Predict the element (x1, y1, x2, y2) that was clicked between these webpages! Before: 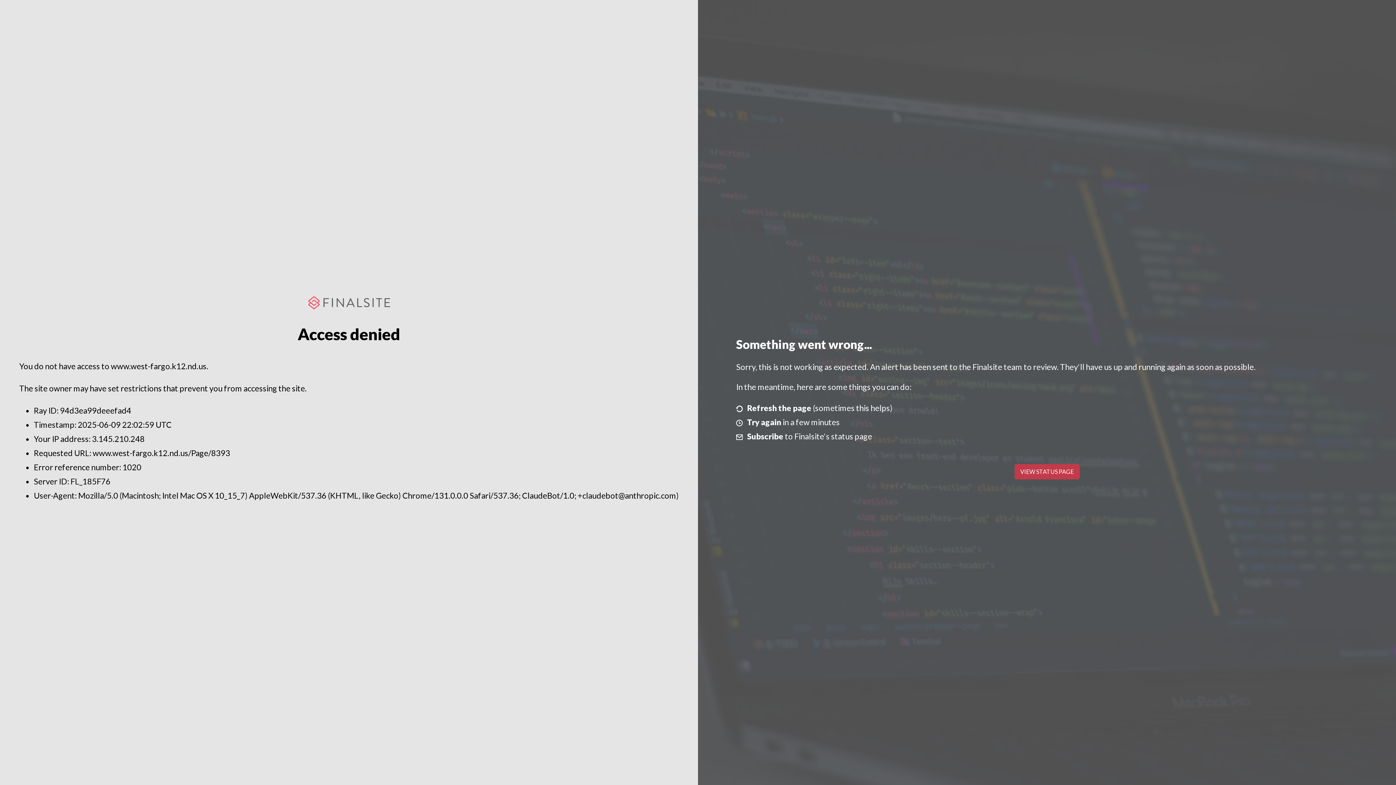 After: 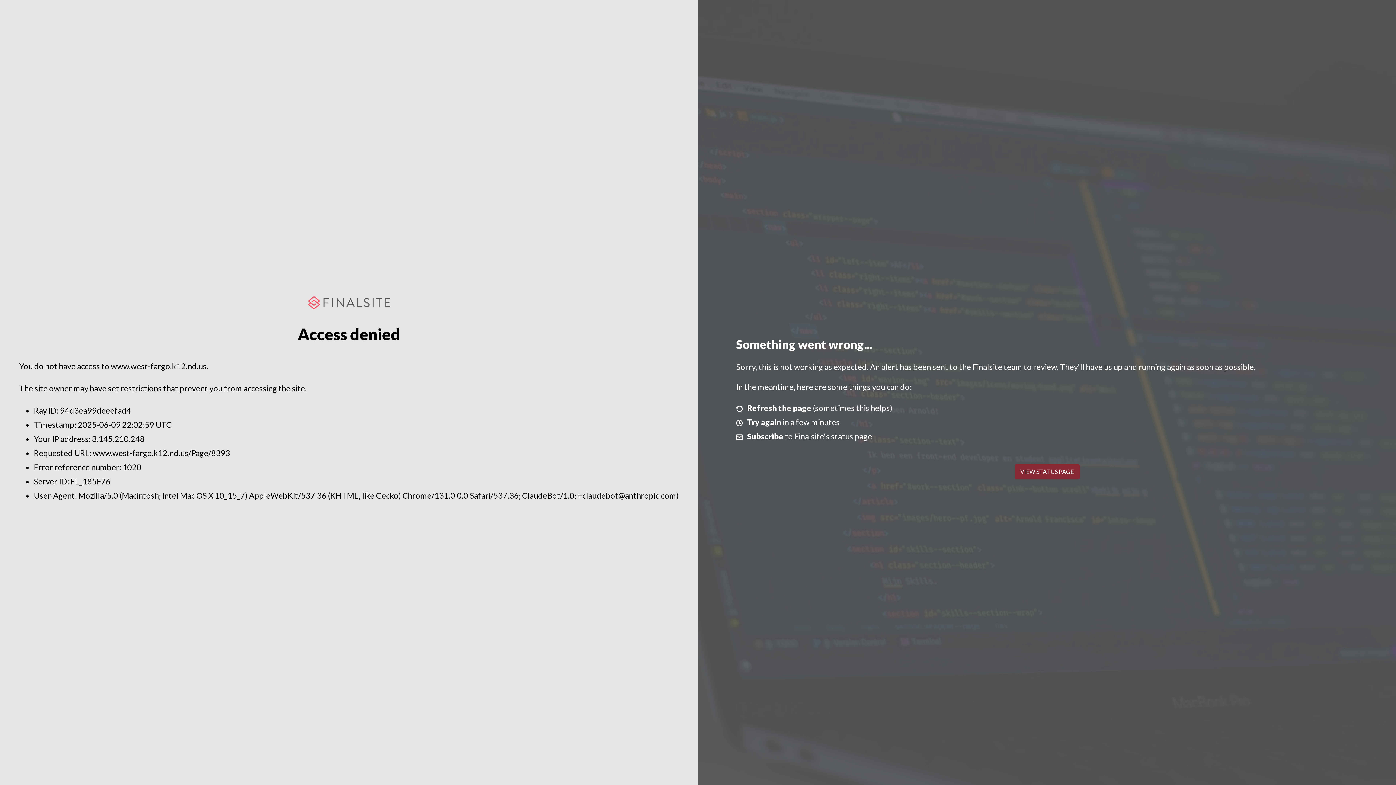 Action: bbox: (1014, 464, 1079, 479) label: VIEW STATUS PAGE